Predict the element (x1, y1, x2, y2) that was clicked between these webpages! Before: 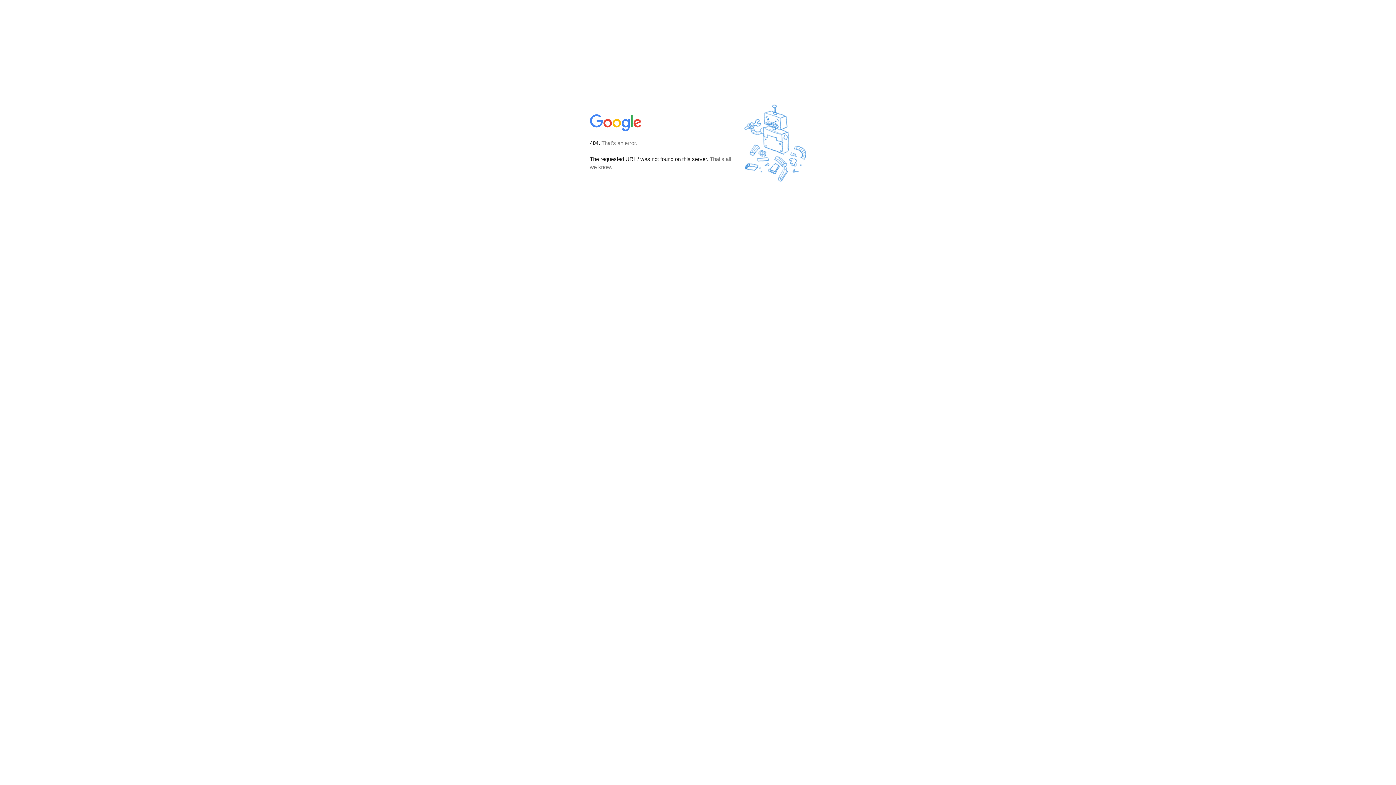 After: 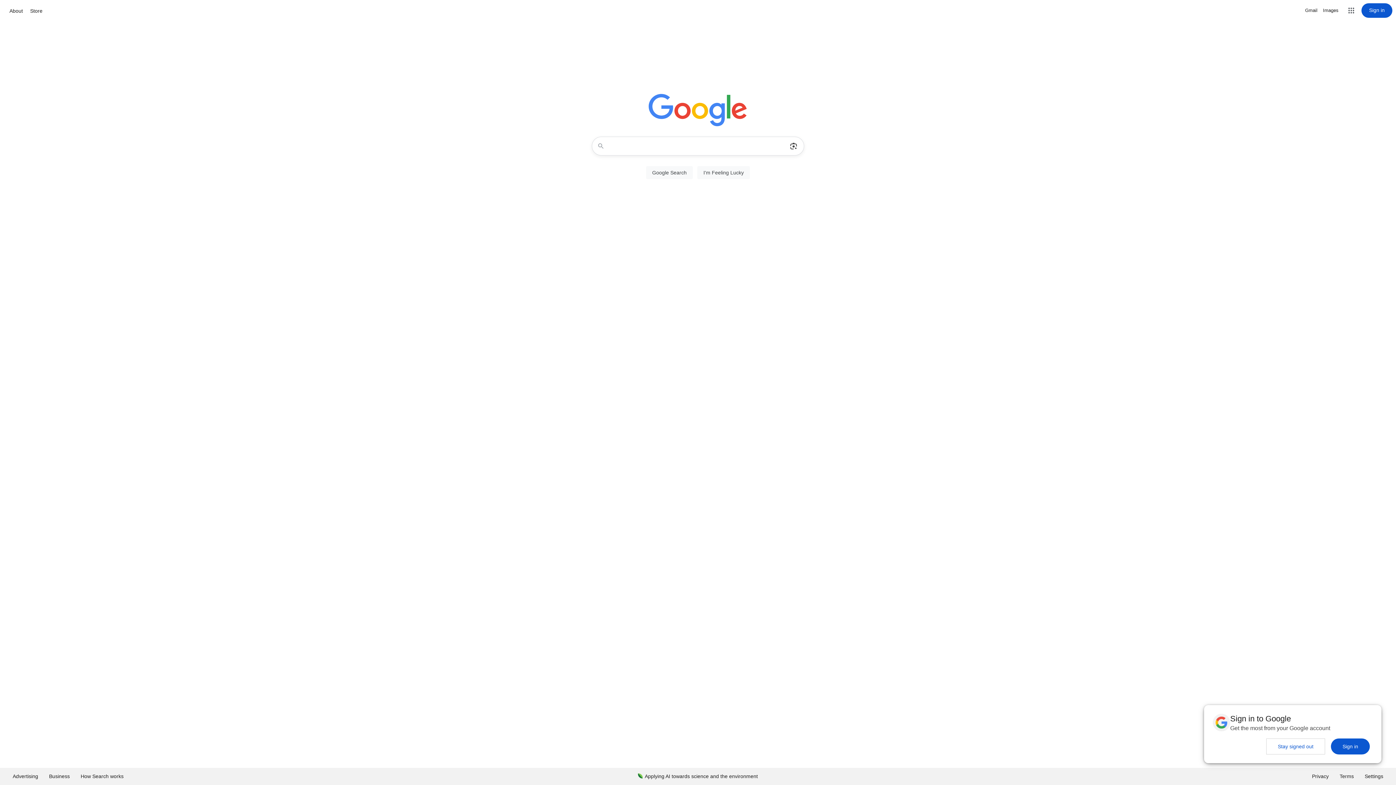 Action: bbox: (590, 127, 642, 134)